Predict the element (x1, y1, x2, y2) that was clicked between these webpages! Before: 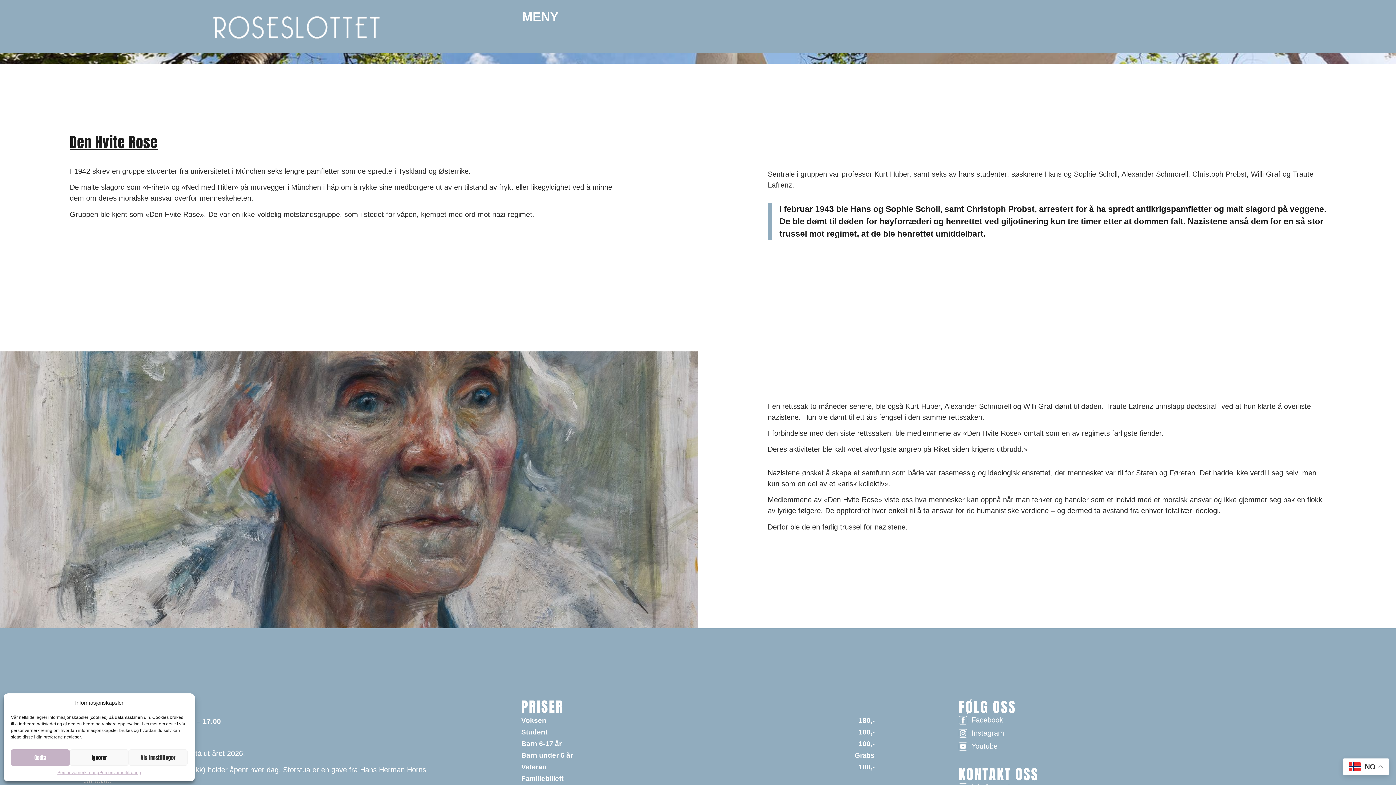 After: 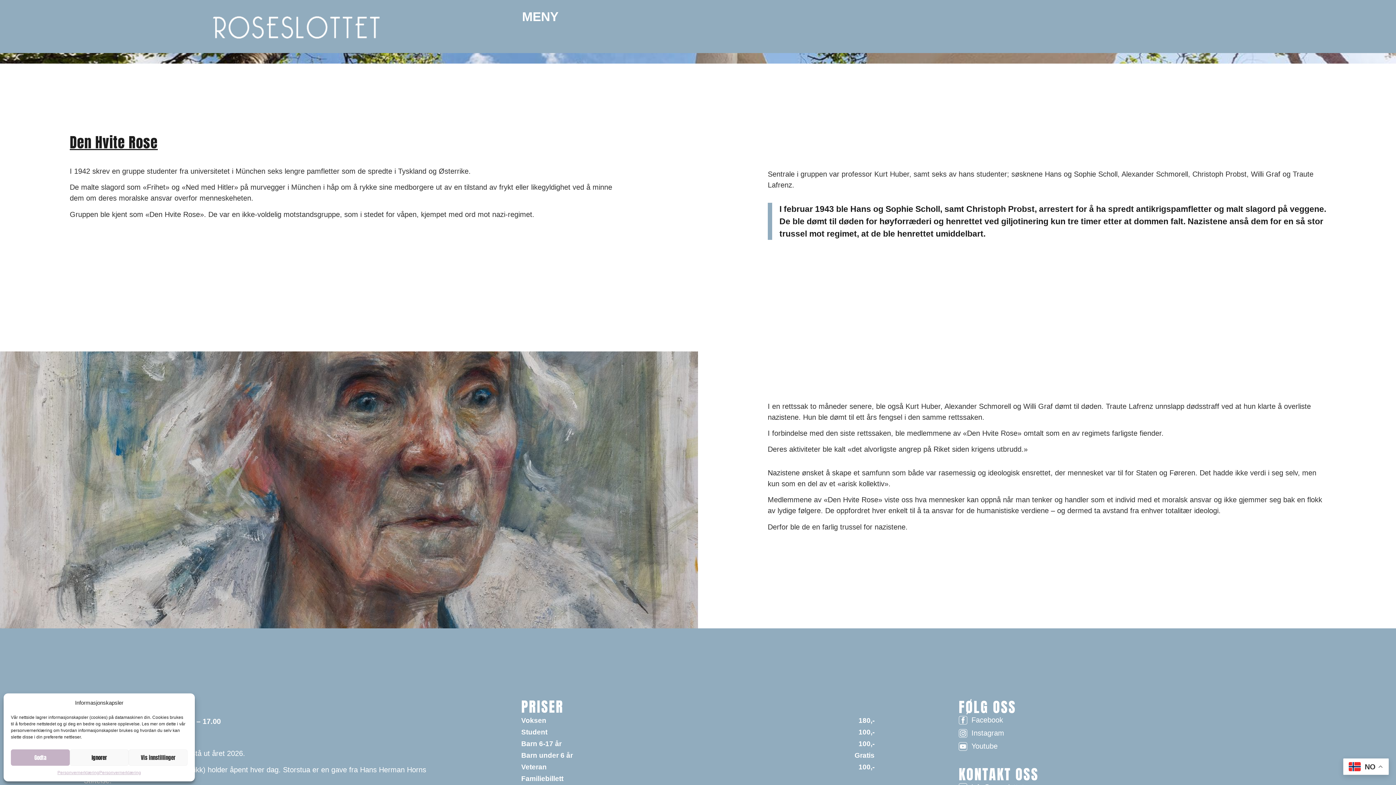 Action: bbox: (959, 742, 1330, 751) label: Youtube